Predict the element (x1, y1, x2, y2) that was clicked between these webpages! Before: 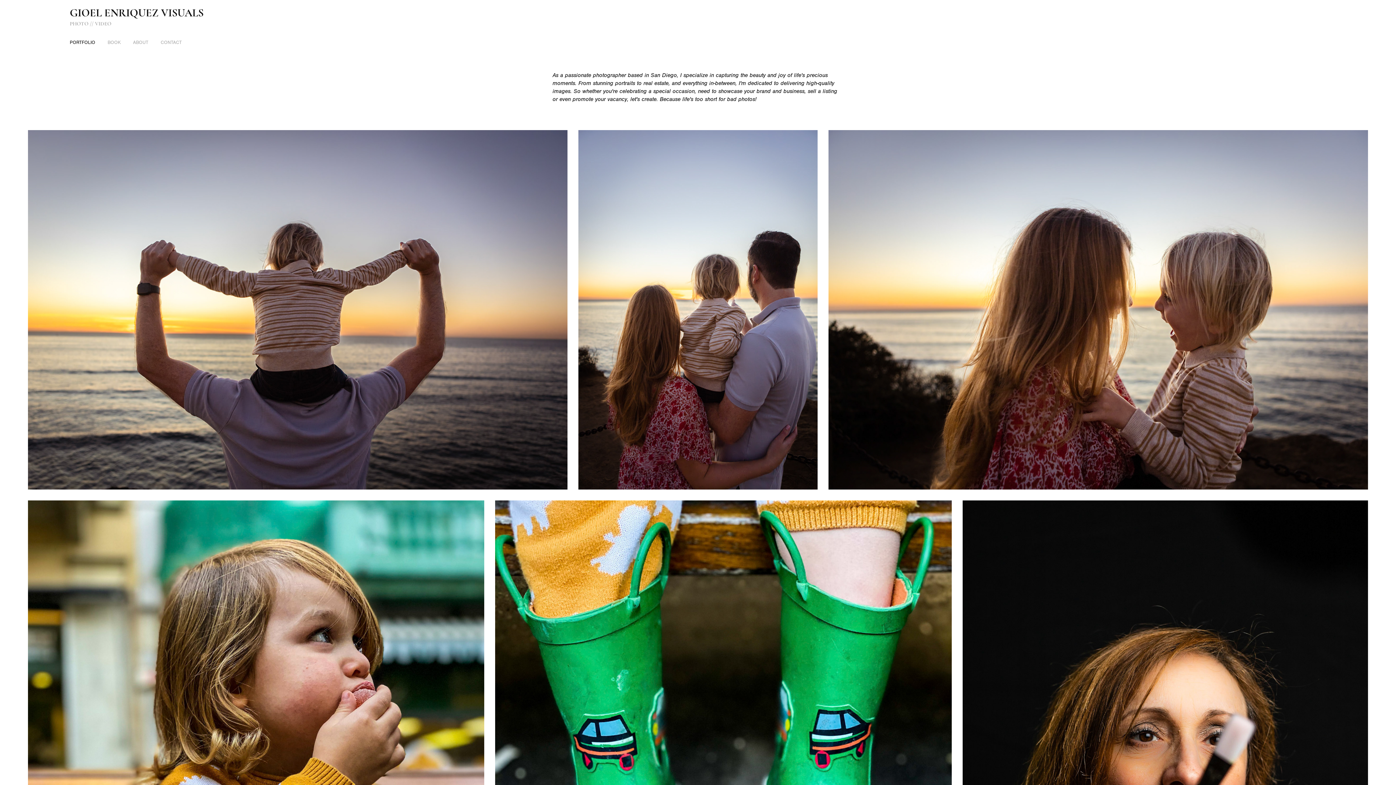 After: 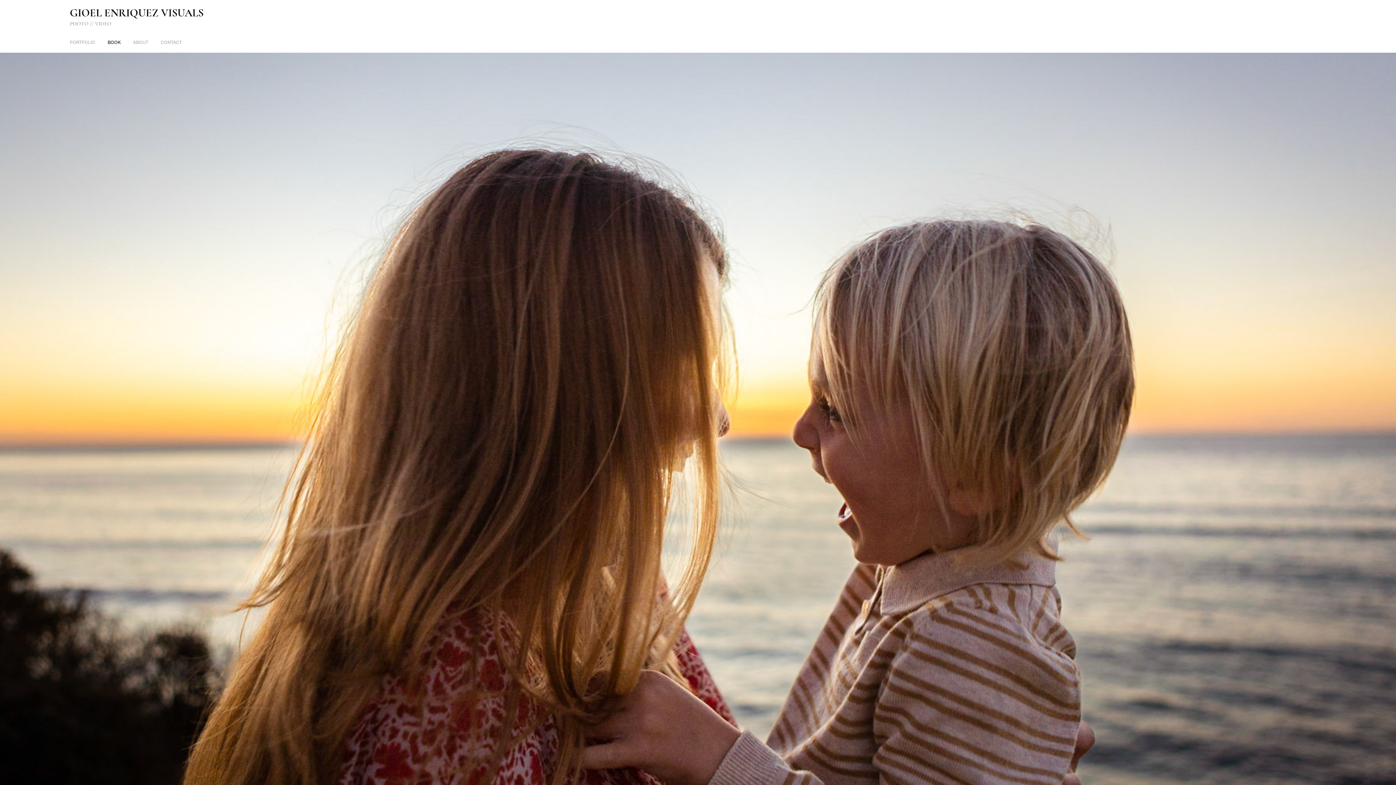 Action: bbox: (107, 39, 120, 45) label: BOOK